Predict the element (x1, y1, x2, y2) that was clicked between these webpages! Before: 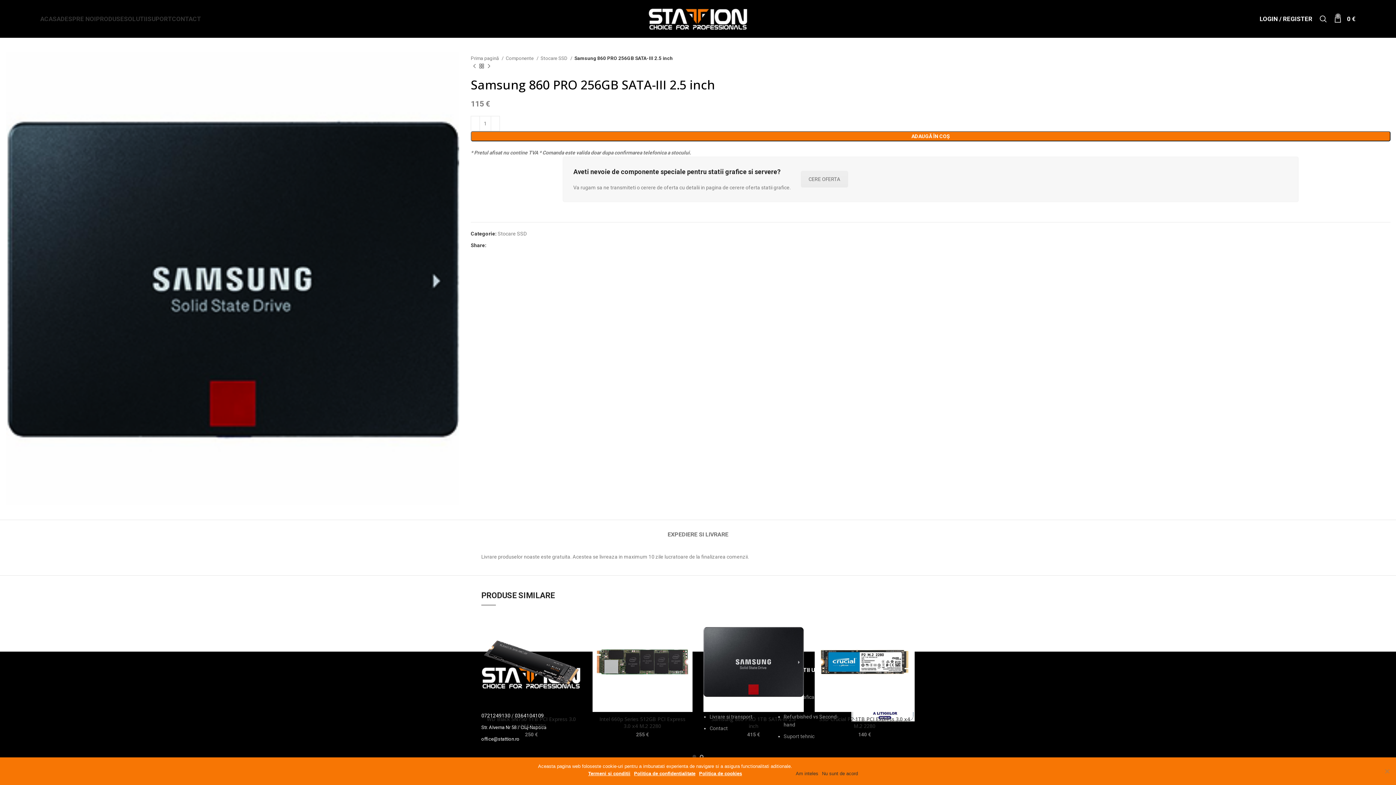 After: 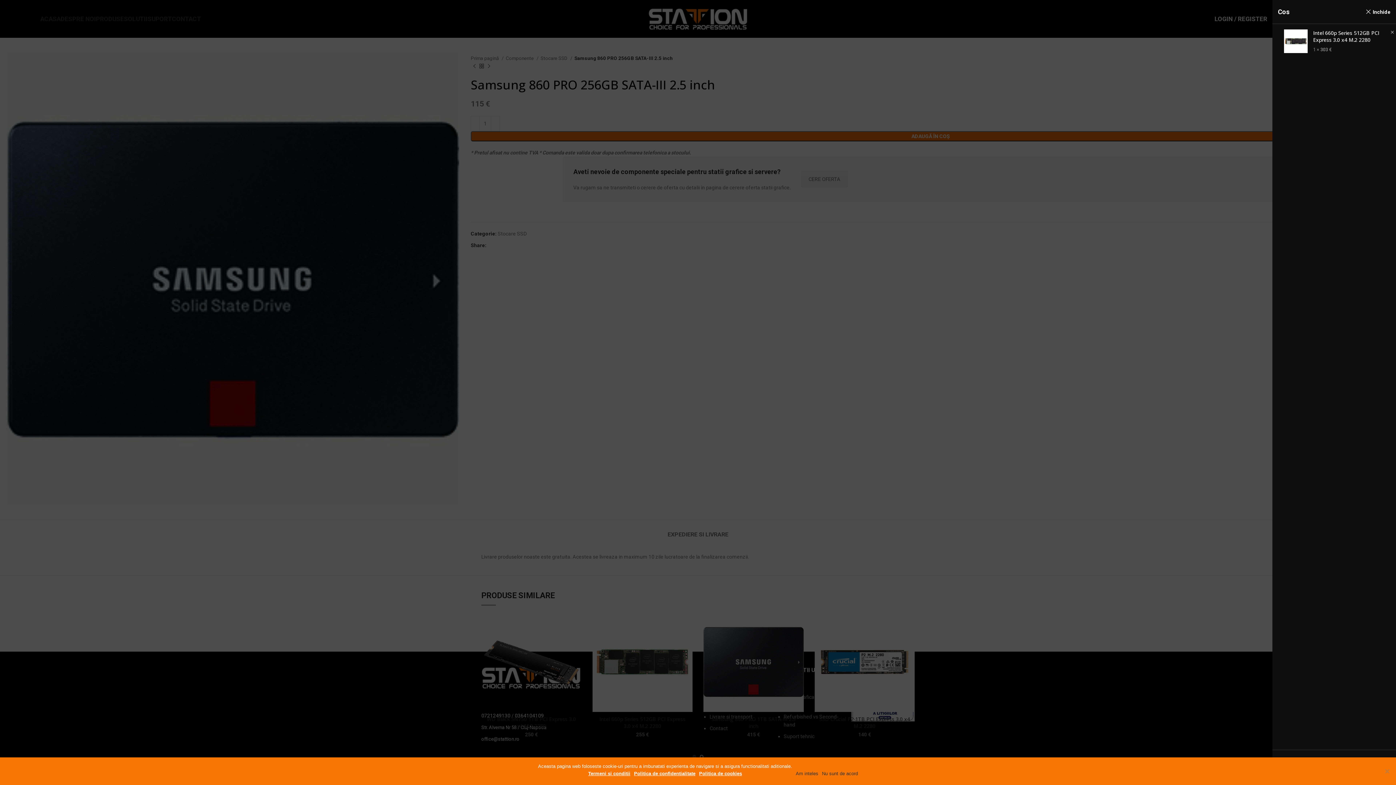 Action: label: Adaugă „Intel 660p Series 512GB PCI Express 3.0 x4 M.2 2280” în coșul tău bbox: (678, 615, 696, 632)